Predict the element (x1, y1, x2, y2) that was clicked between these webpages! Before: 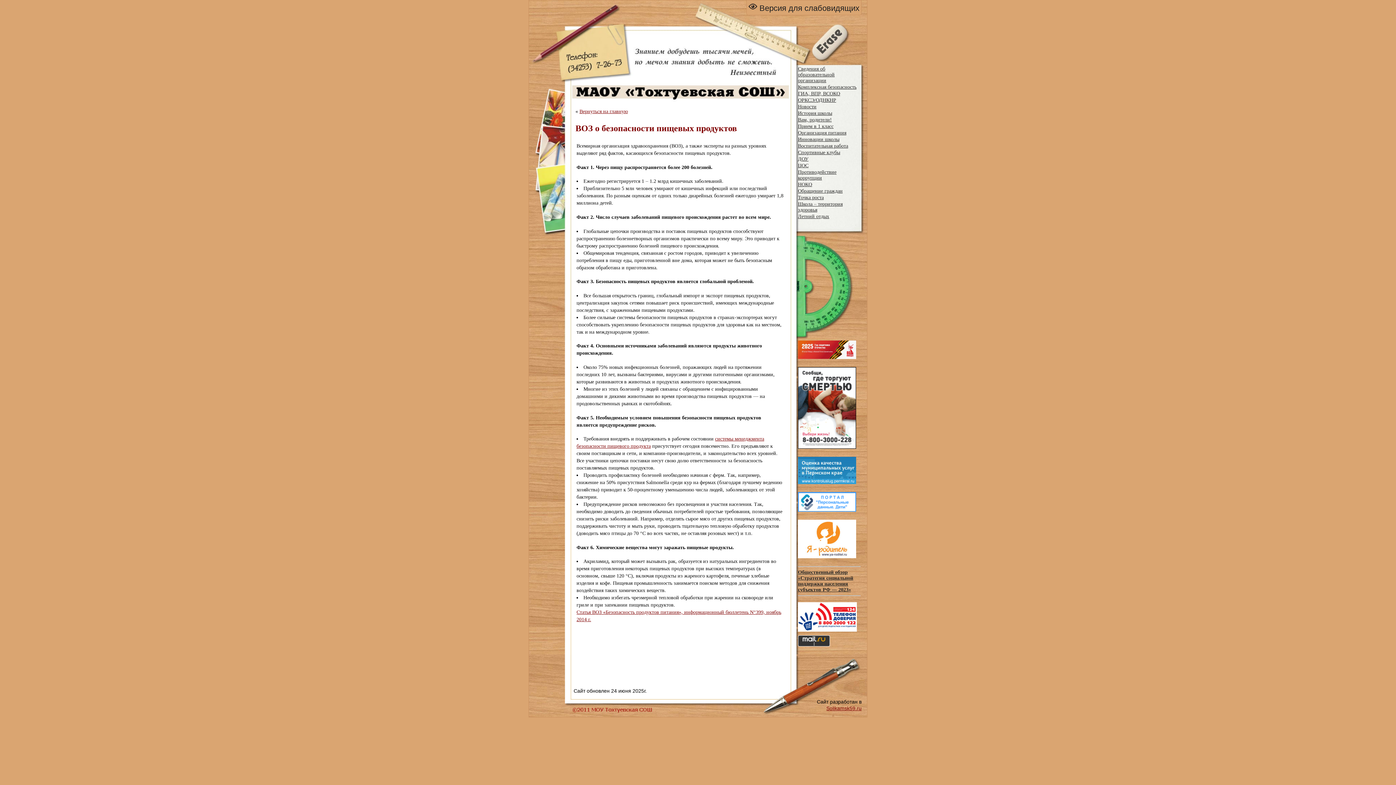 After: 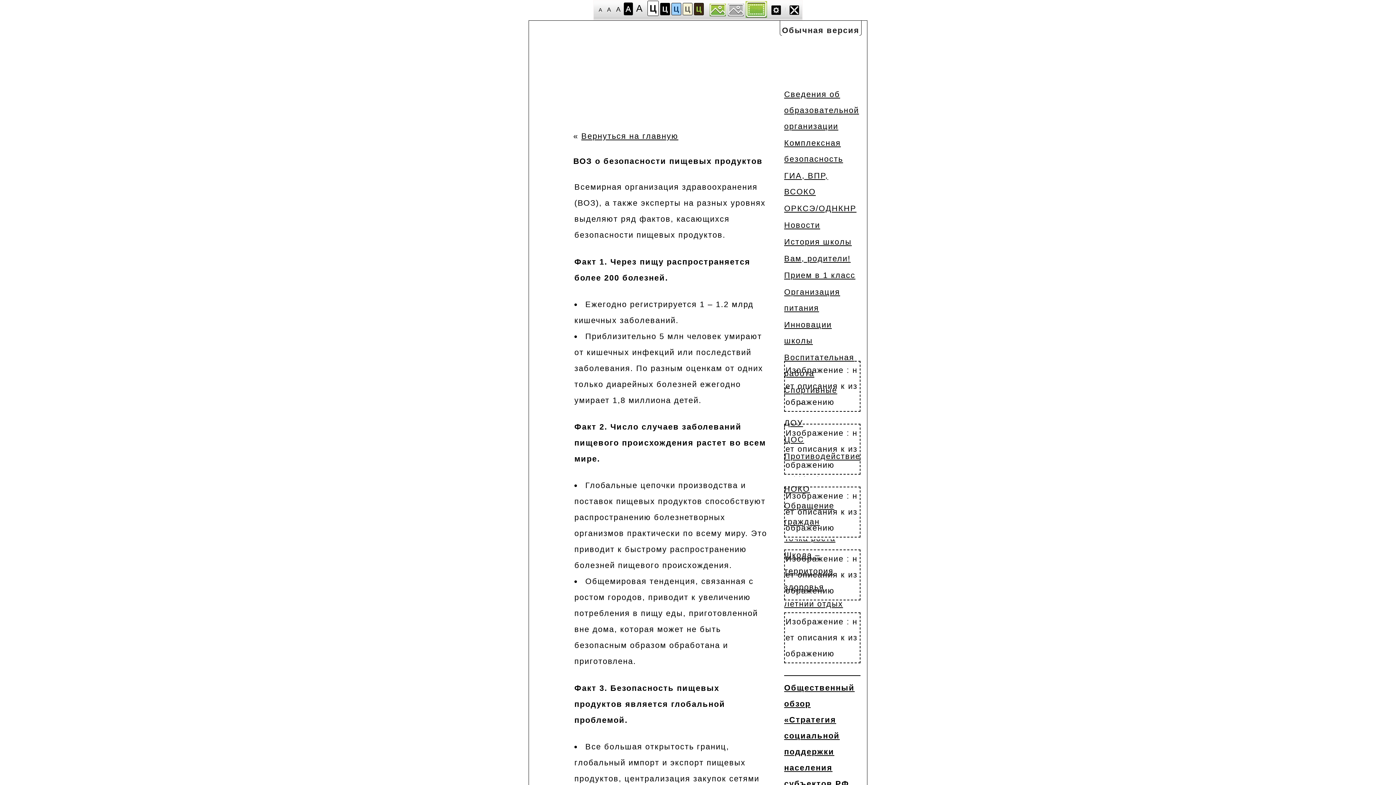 Action: bbox: (748, 3, 859, 12) label:  Версия для слабовидящих